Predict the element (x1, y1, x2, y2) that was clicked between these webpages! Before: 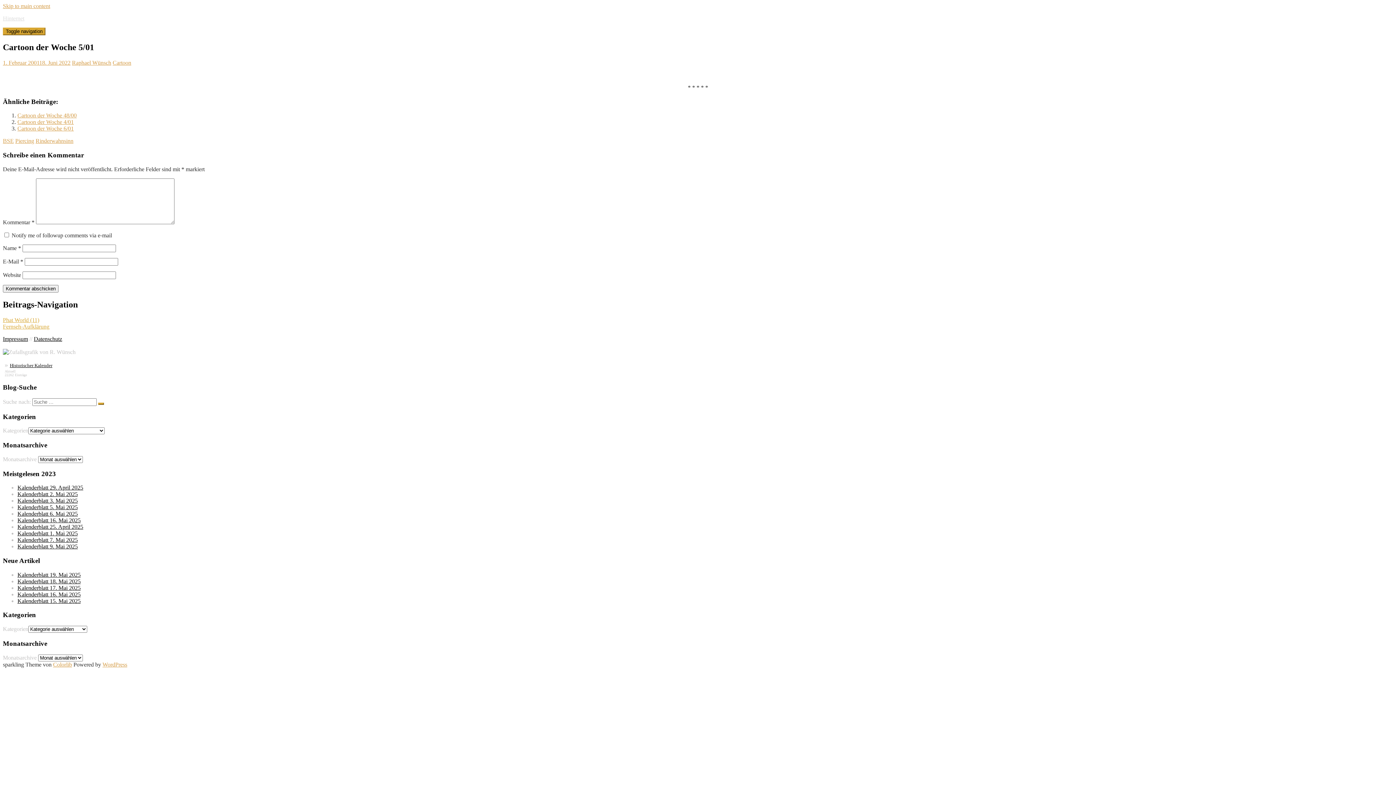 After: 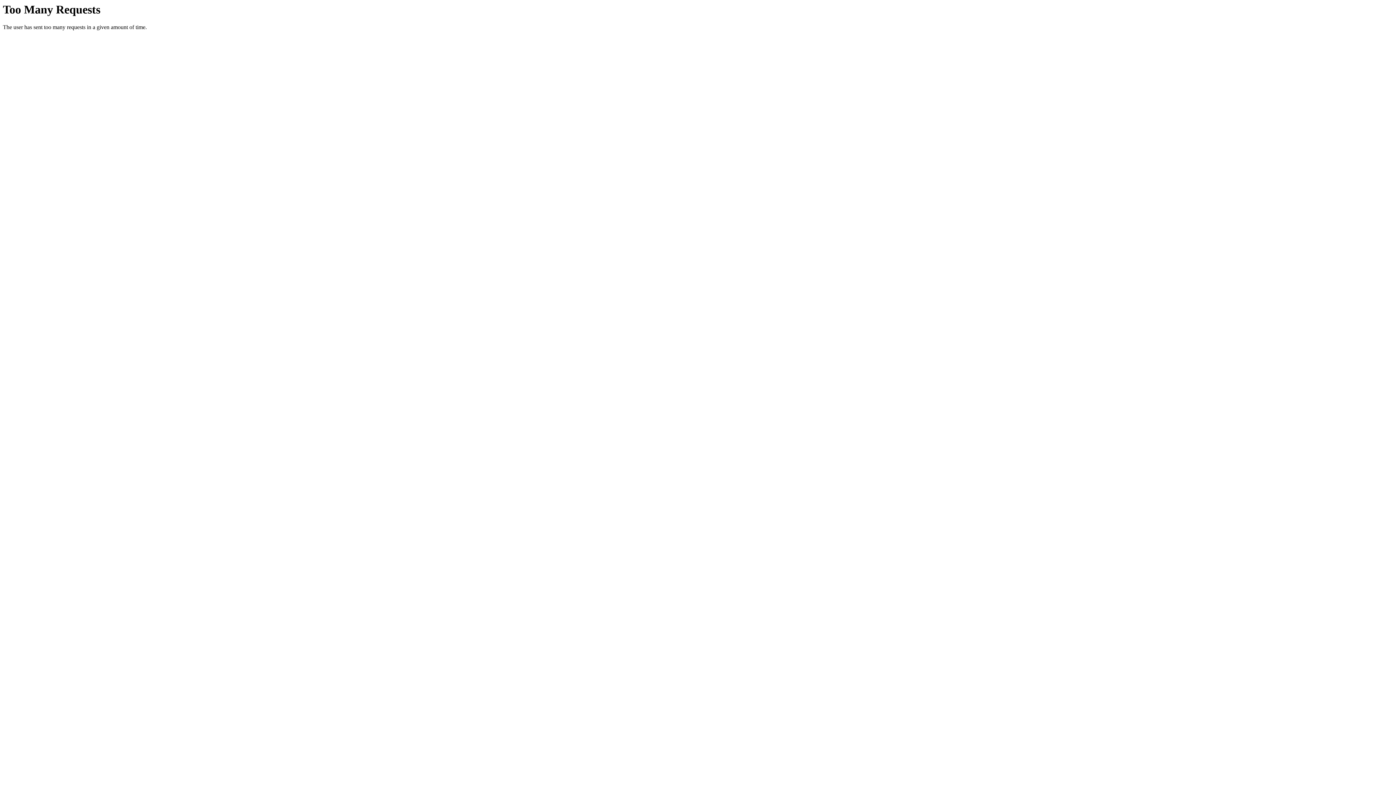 Action: label: Rinderwahnsinn bbox: (35, 137, 73, 144)